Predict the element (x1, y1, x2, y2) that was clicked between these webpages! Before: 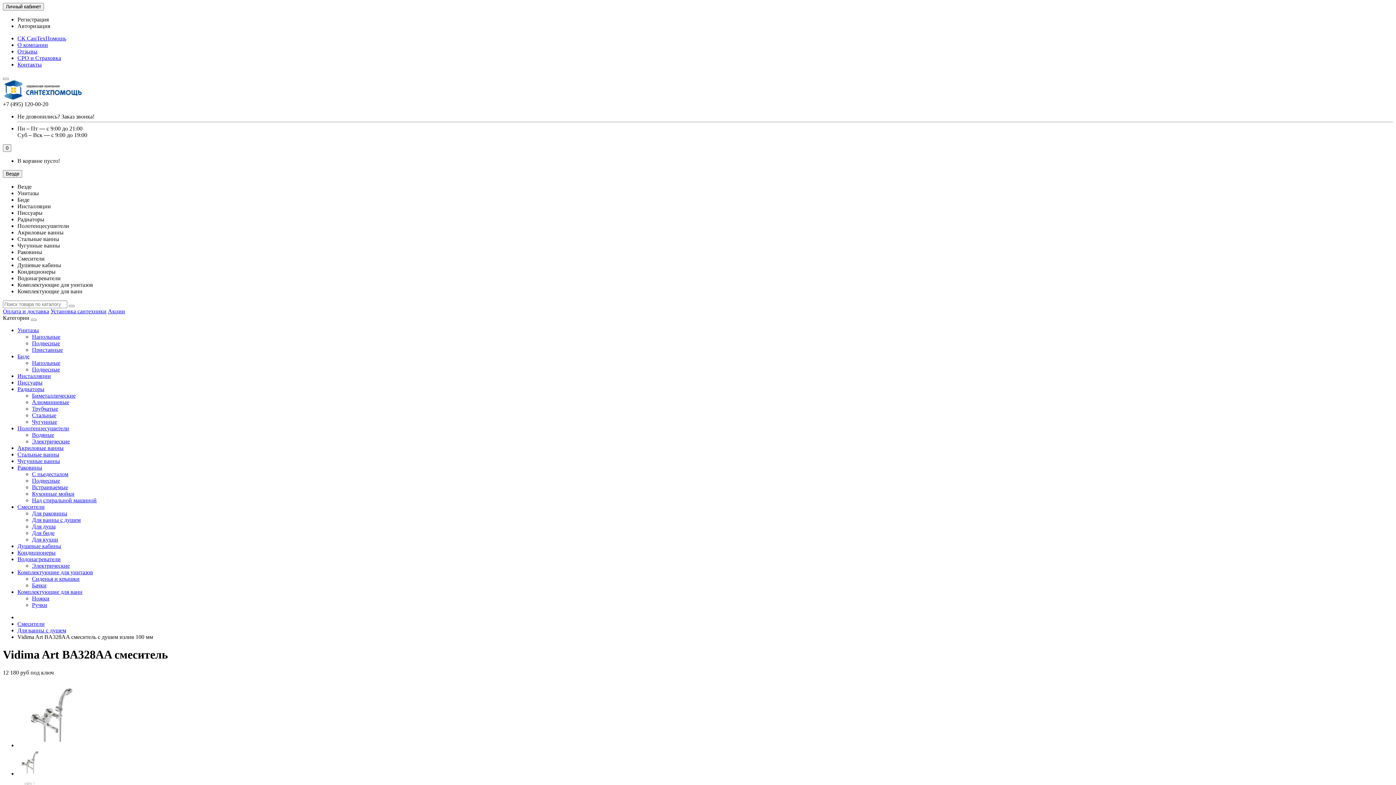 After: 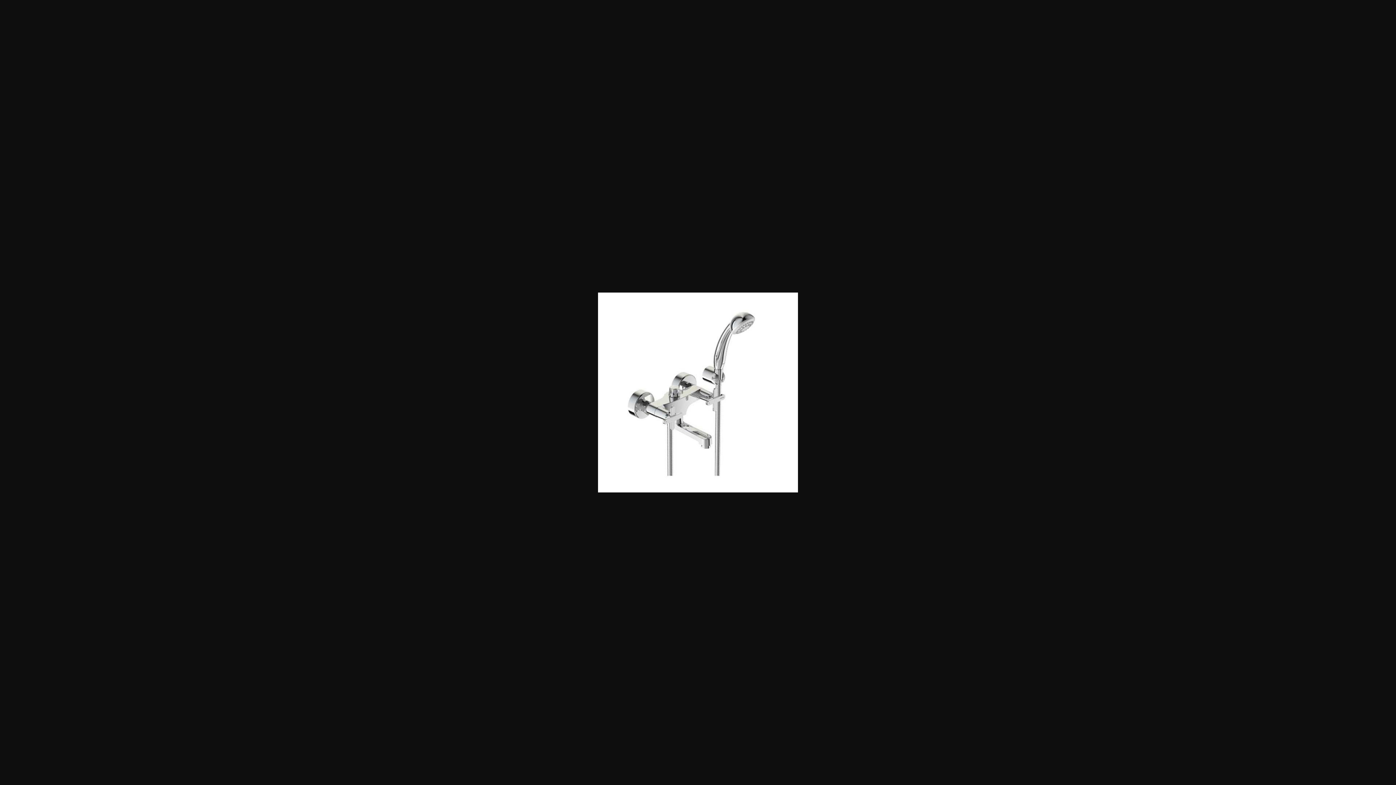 Action: bbox: (17, 770, 44, 777)